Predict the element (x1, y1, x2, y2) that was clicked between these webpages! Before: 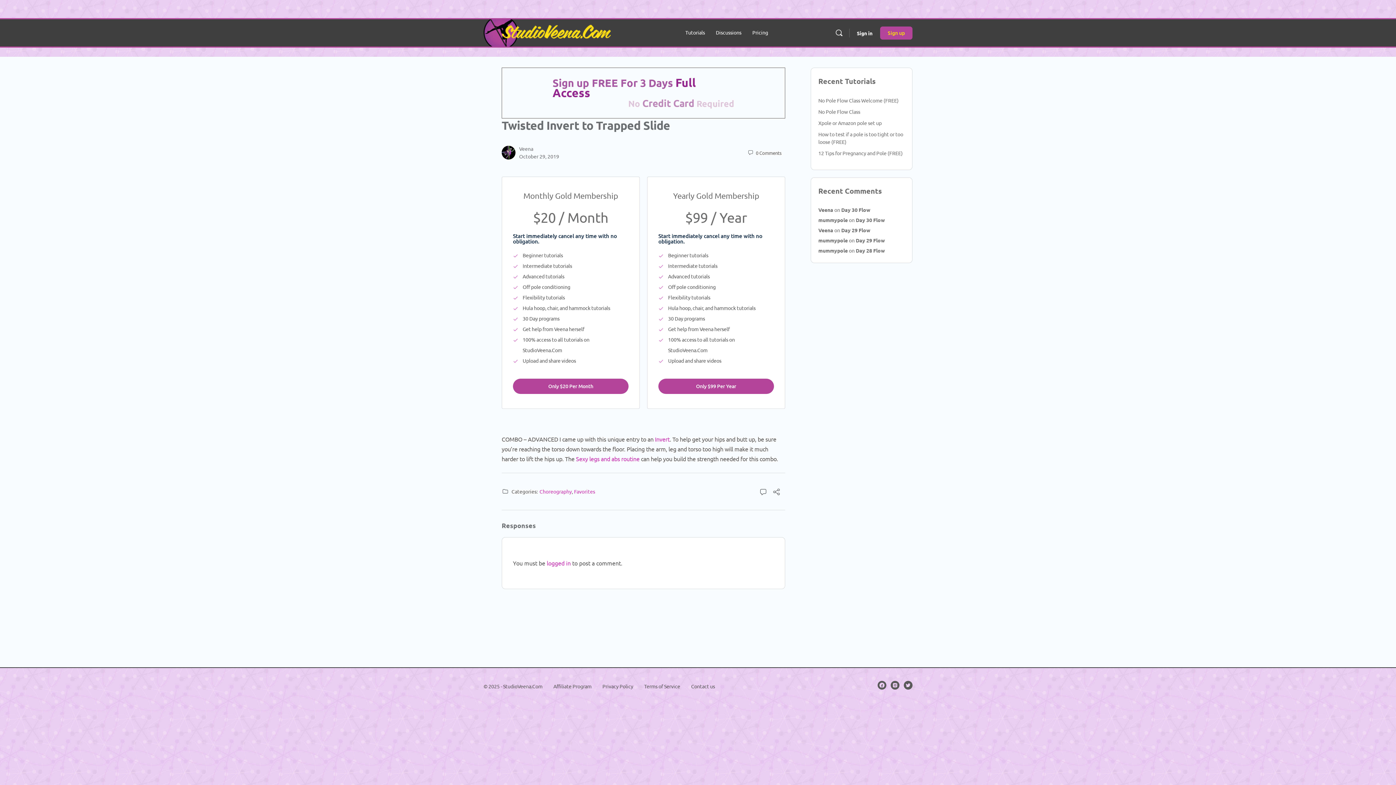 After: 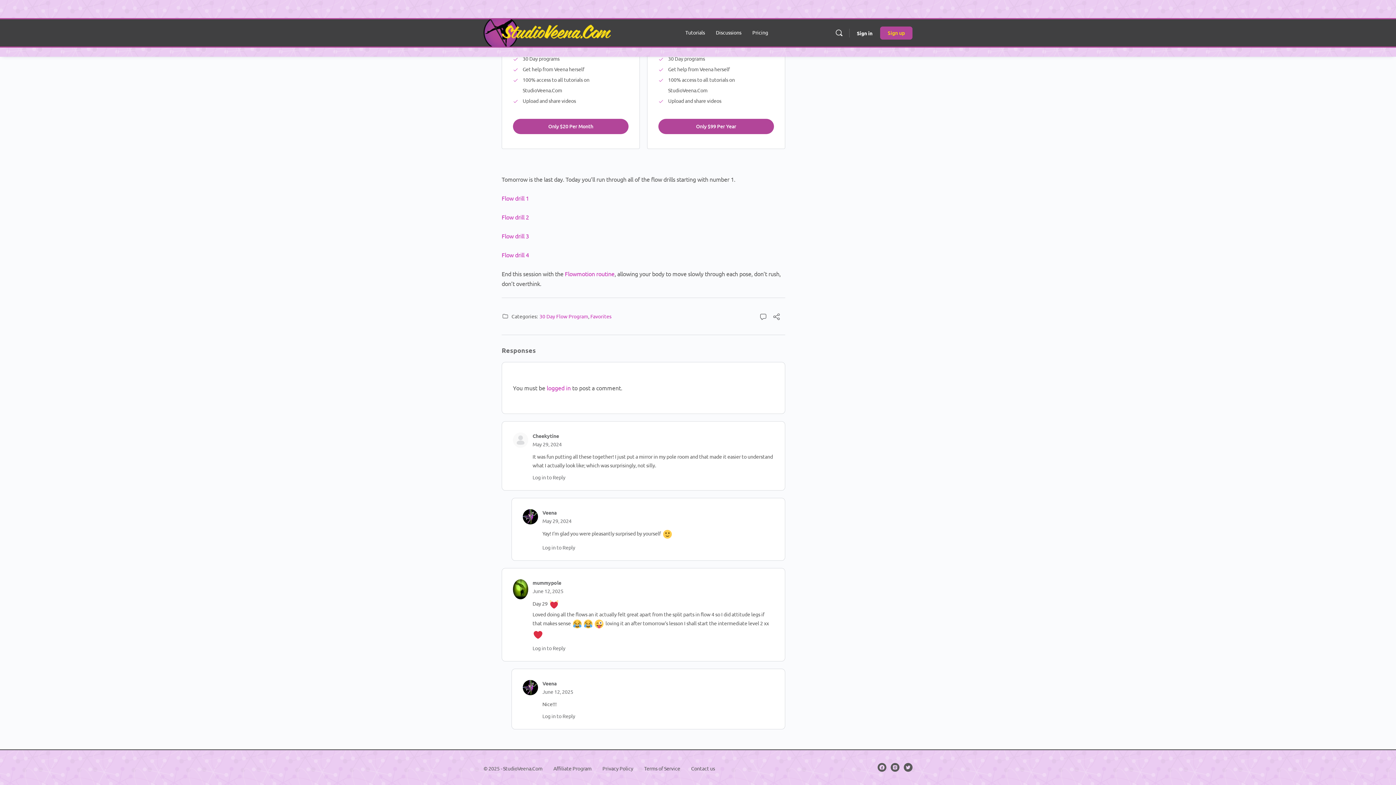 Action: label: Day 29 Flow bbox: (841, 226, 870, 233)